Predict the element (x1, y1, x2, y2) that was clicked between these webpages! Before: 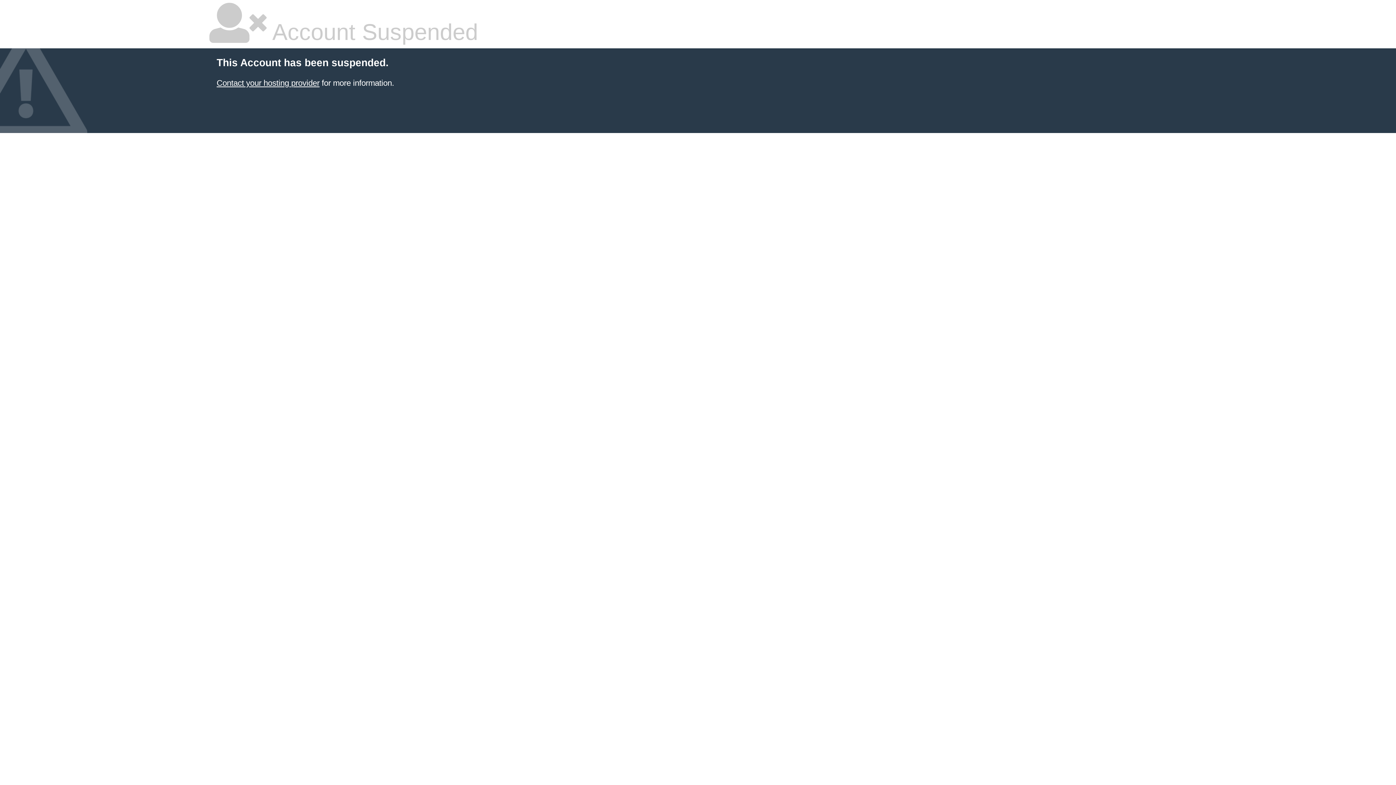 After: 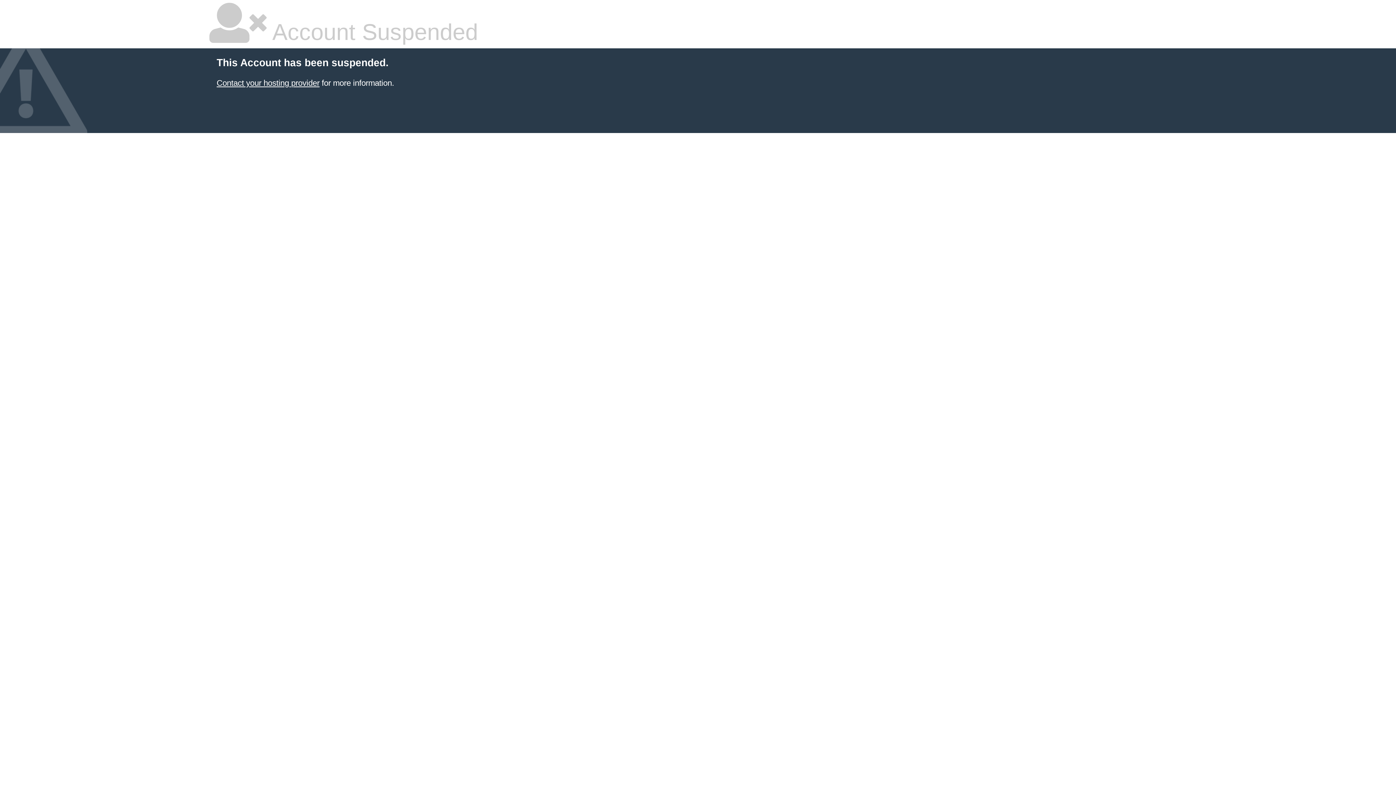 Action: bbox: (216, 78, 319, 87) label: Contact your hosting provider